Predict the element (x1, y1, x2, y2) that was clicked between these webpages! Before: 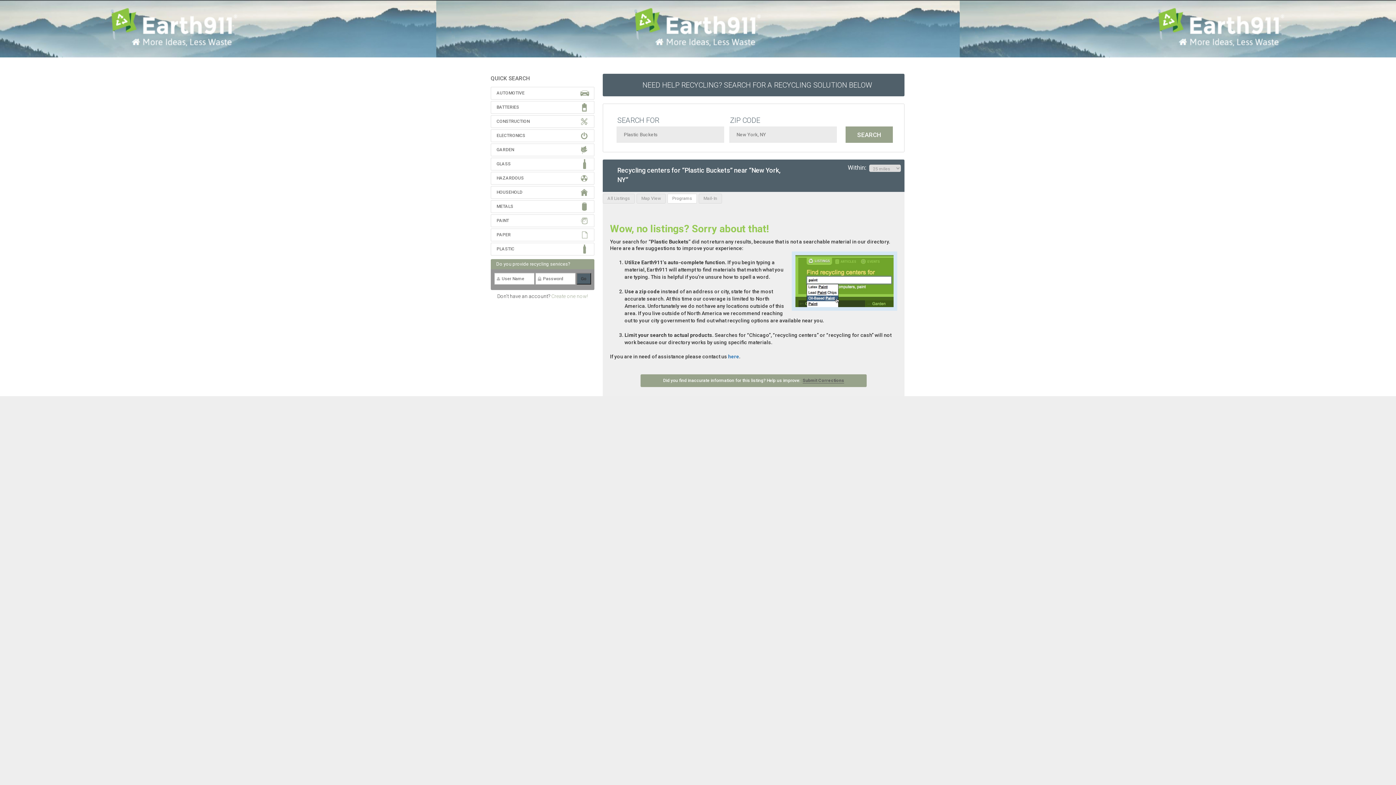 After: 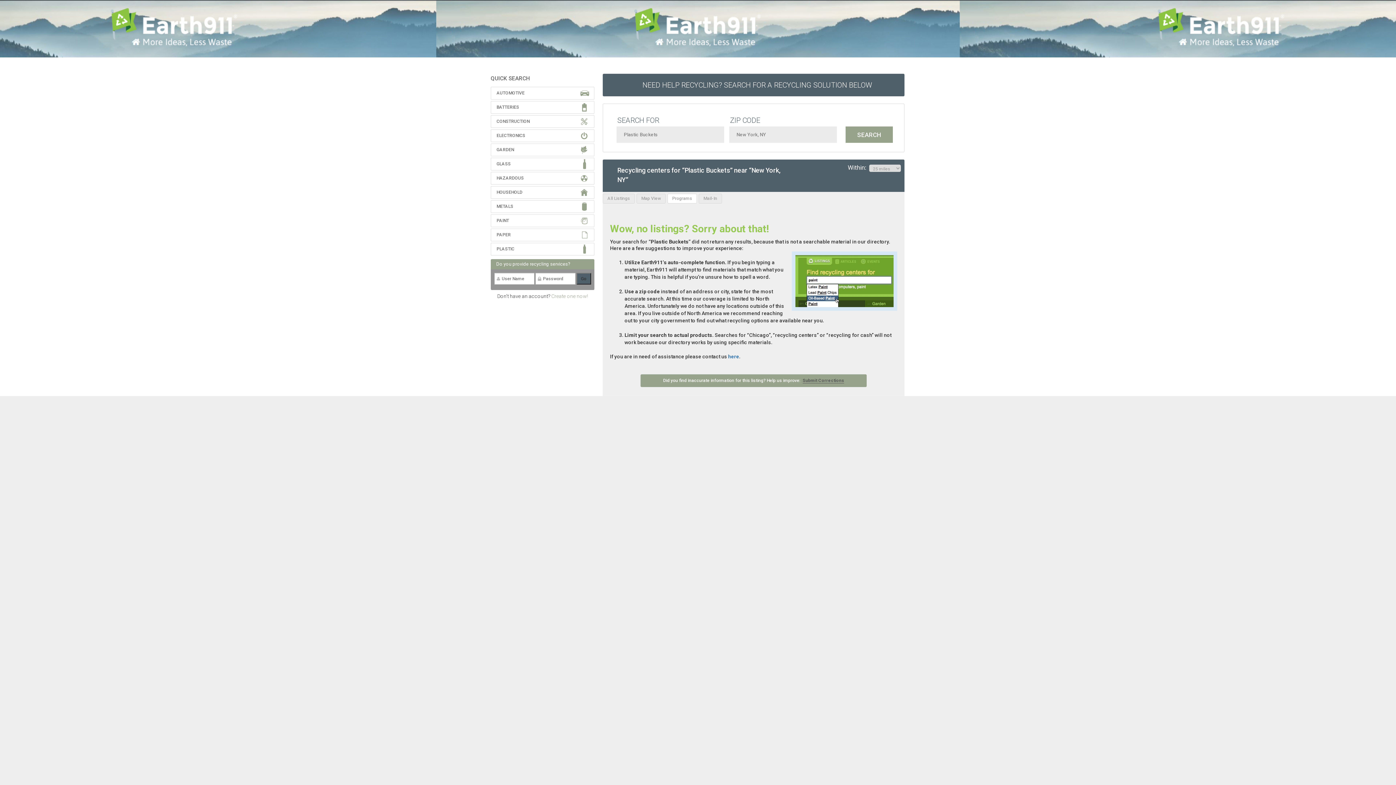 Action: label: Programs bbox: (667, 193, 697, 203)